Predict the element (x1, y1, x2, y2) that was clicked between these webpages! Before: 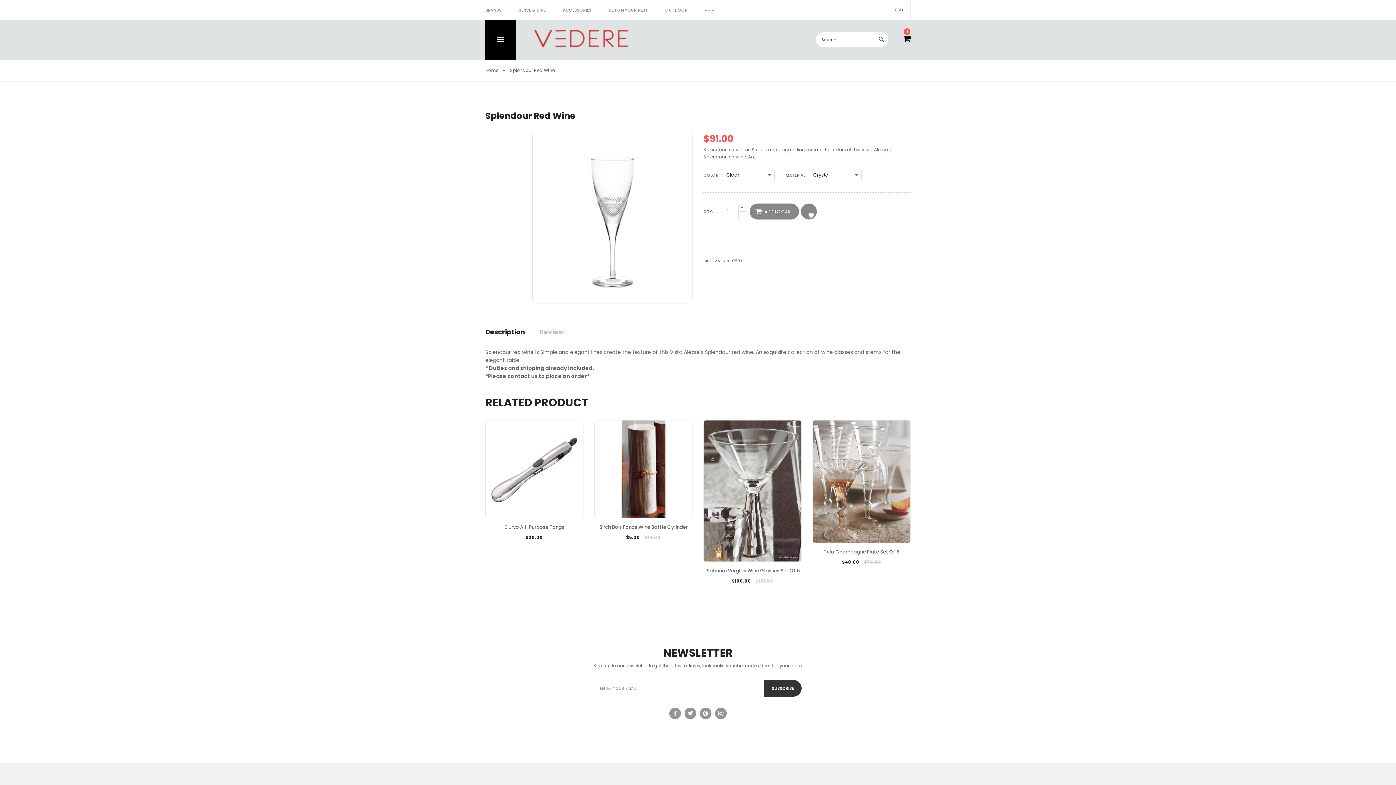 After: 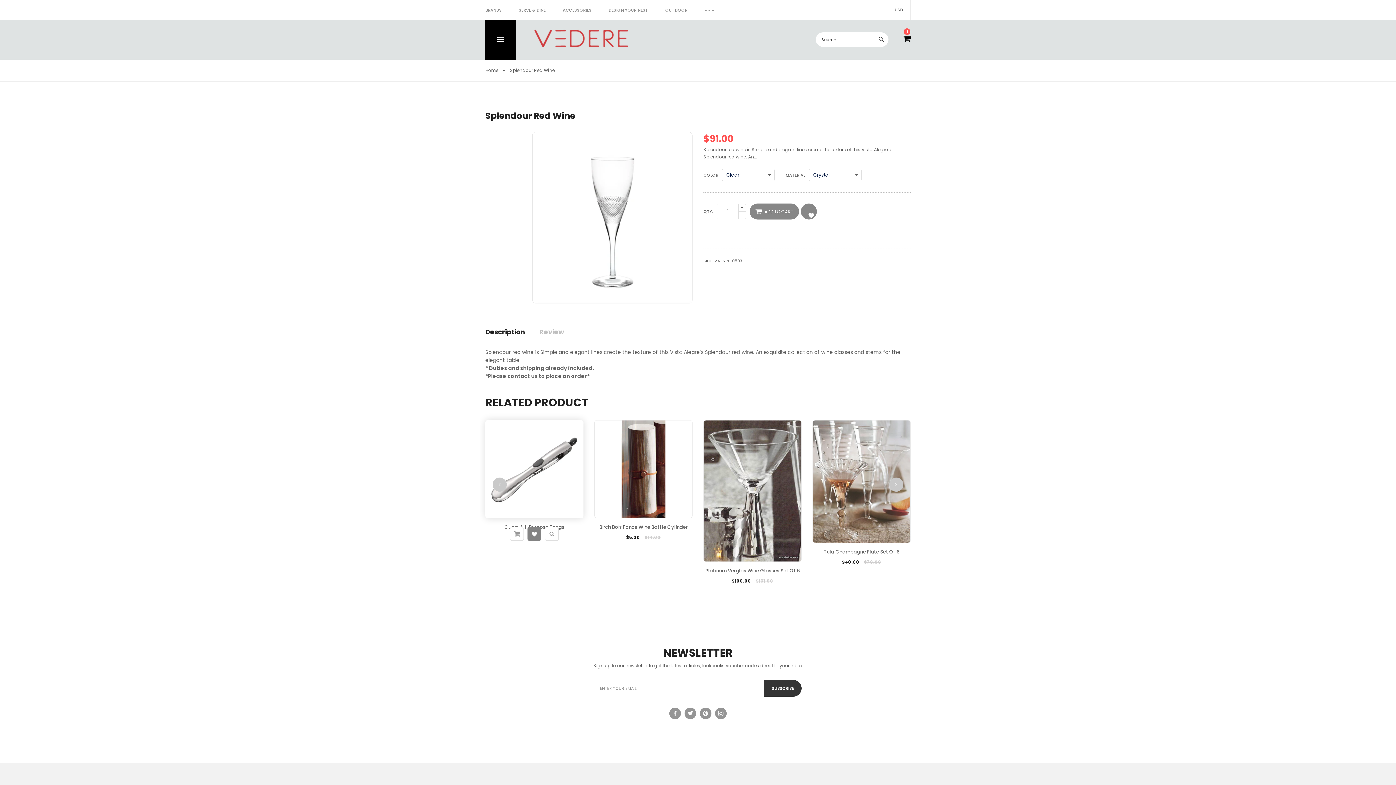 Action: bbox: (527, 541, 541, 555)